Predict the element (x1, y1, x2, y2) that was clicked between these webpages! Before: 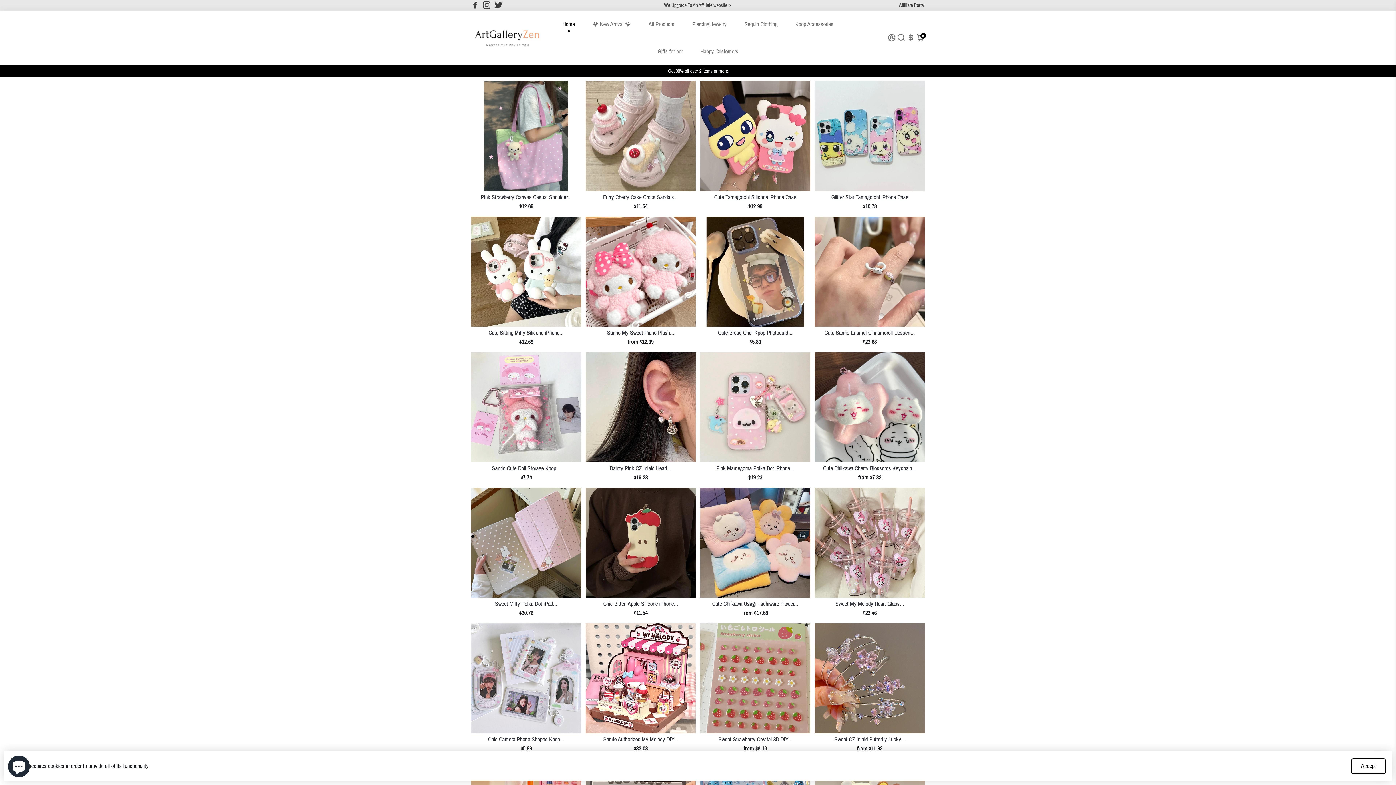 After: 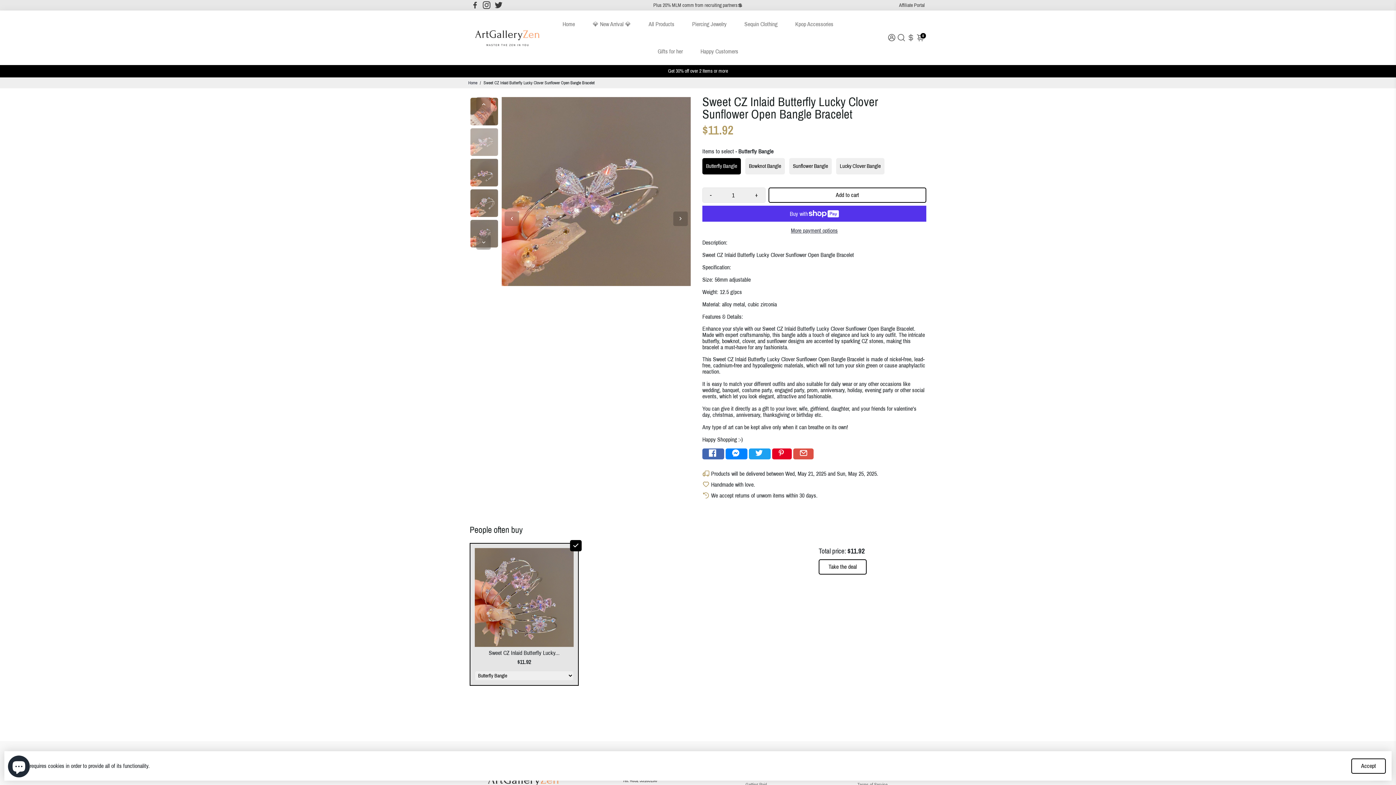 Action: label: Sweet CZ Inlaid Butterfly Lucky... bbox: (814, 736, 925, 742)